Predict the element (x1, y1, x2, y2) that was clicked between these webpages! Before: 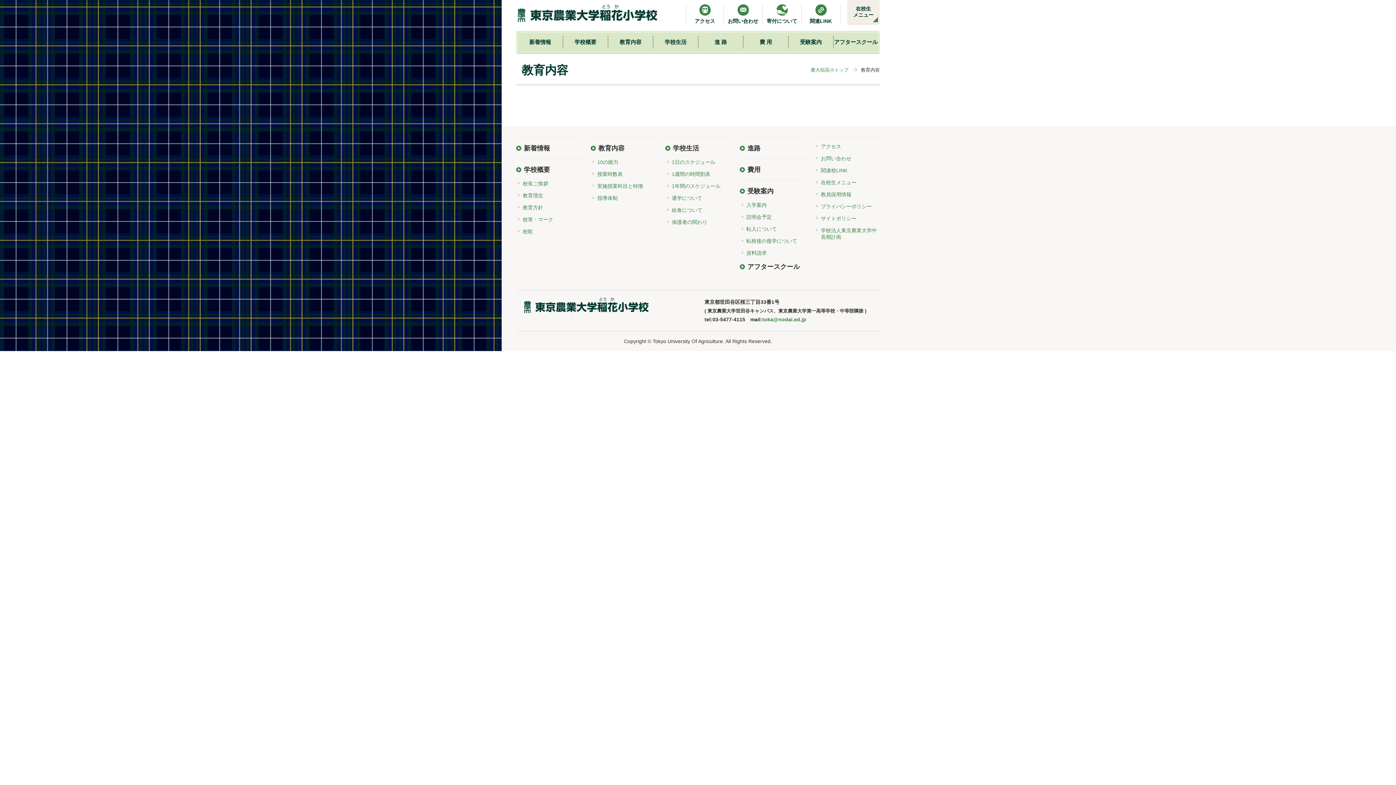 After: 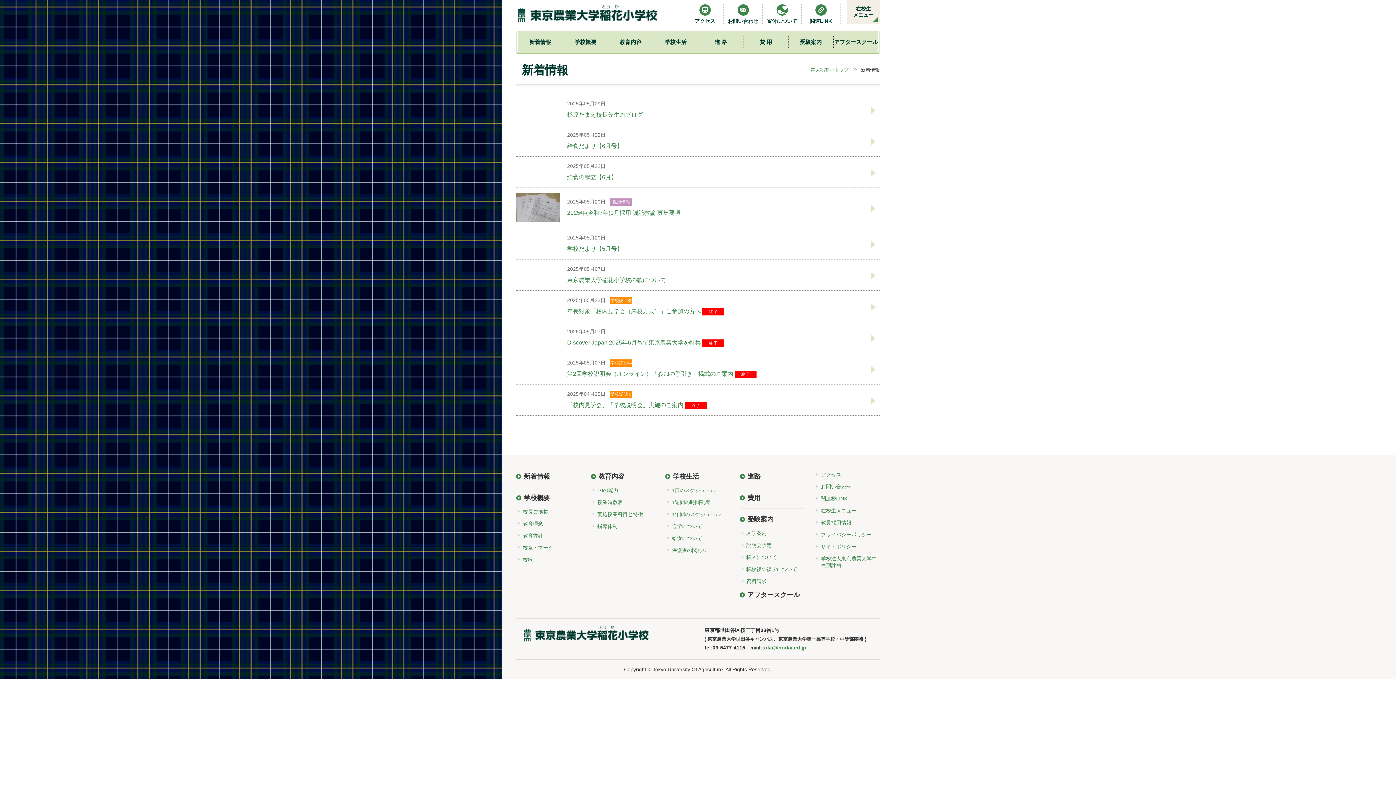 Action: label: 新着情報 bbox: (517, 36, 562, 48)